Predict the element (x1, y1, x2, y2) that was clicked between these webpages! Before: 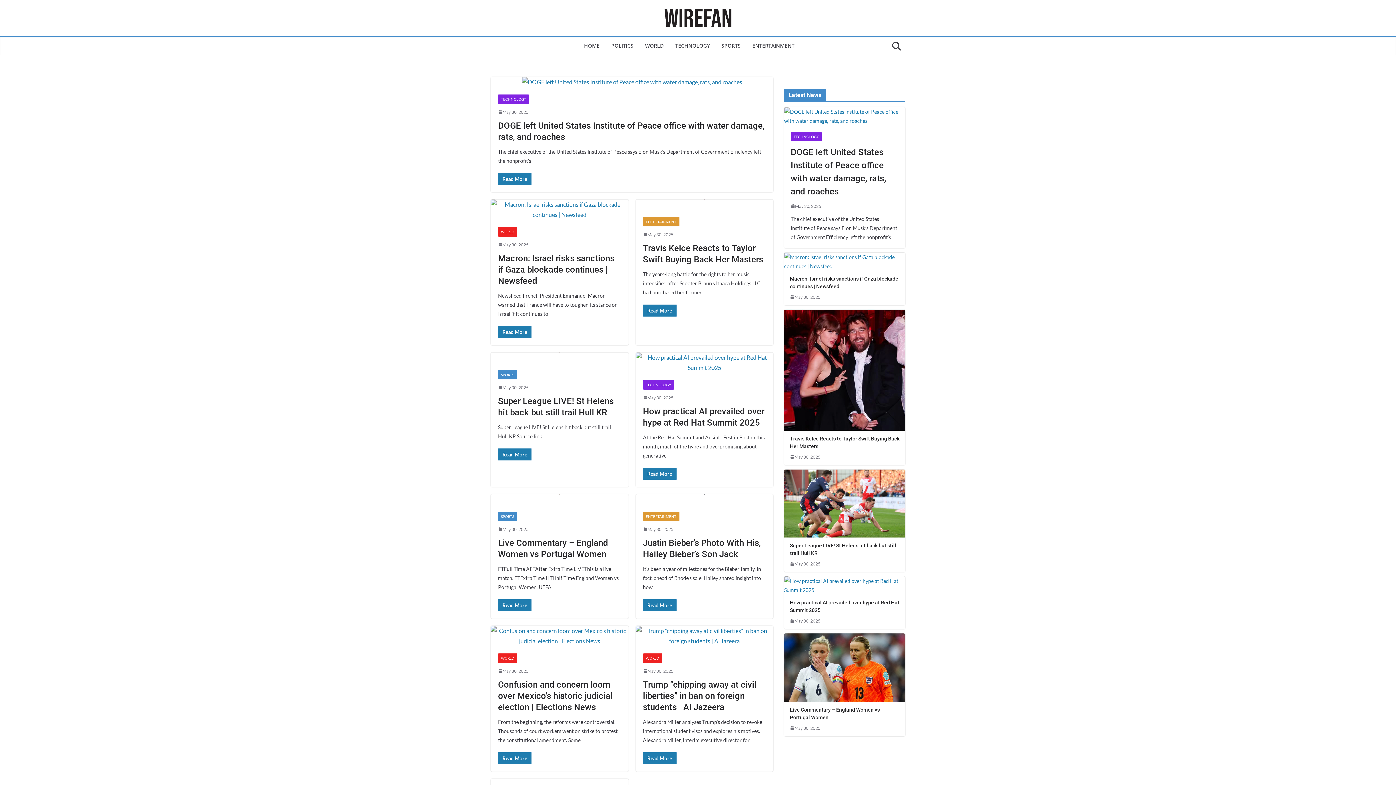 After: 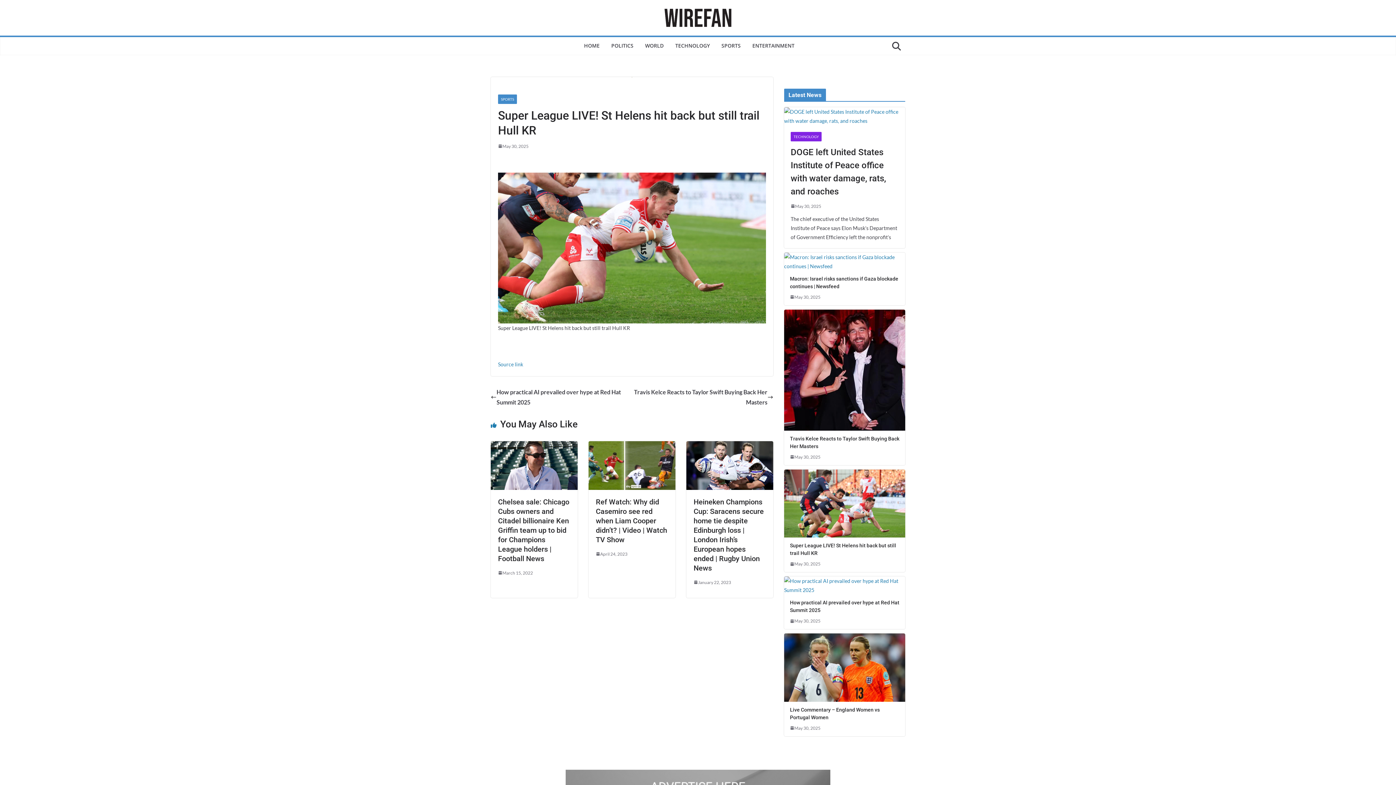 Action: bbox: (490, 352, 628, 362)